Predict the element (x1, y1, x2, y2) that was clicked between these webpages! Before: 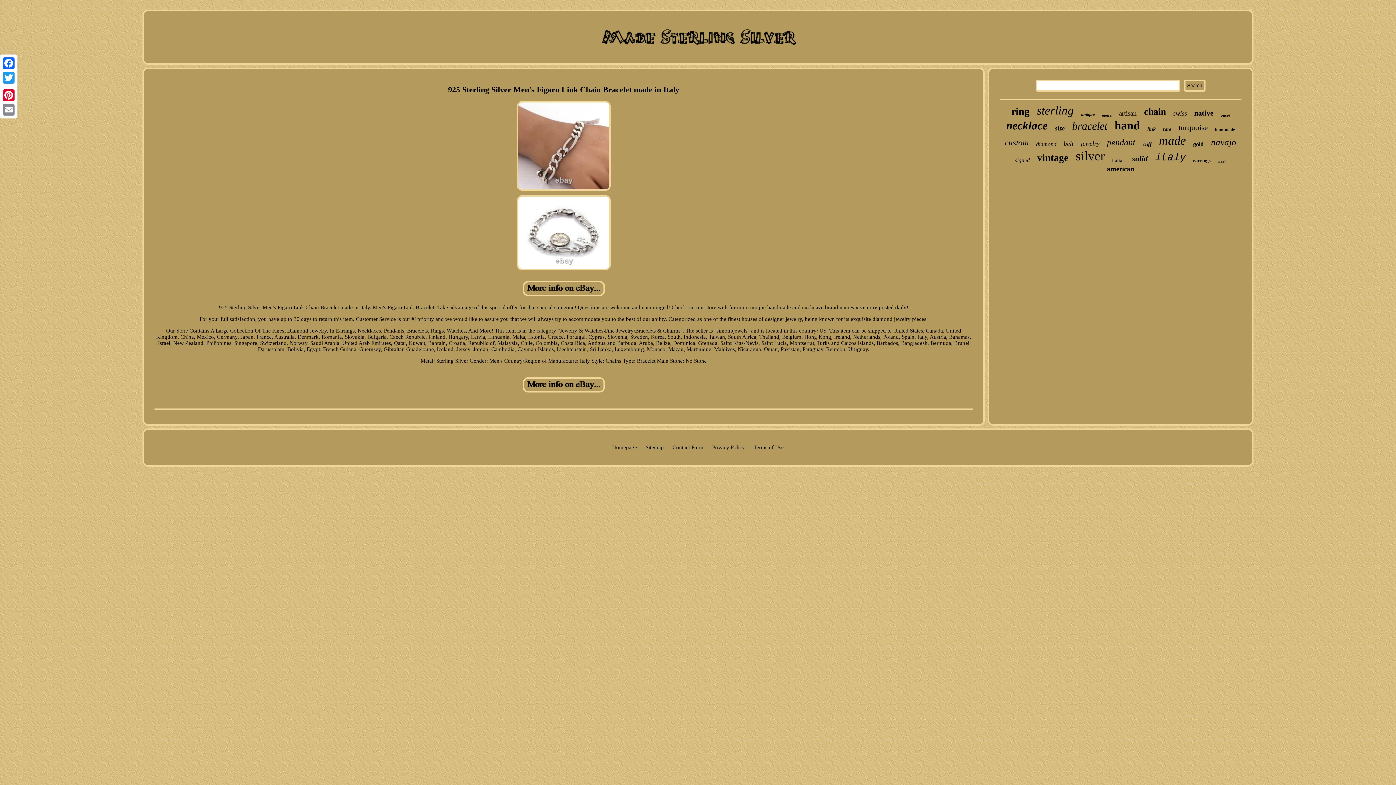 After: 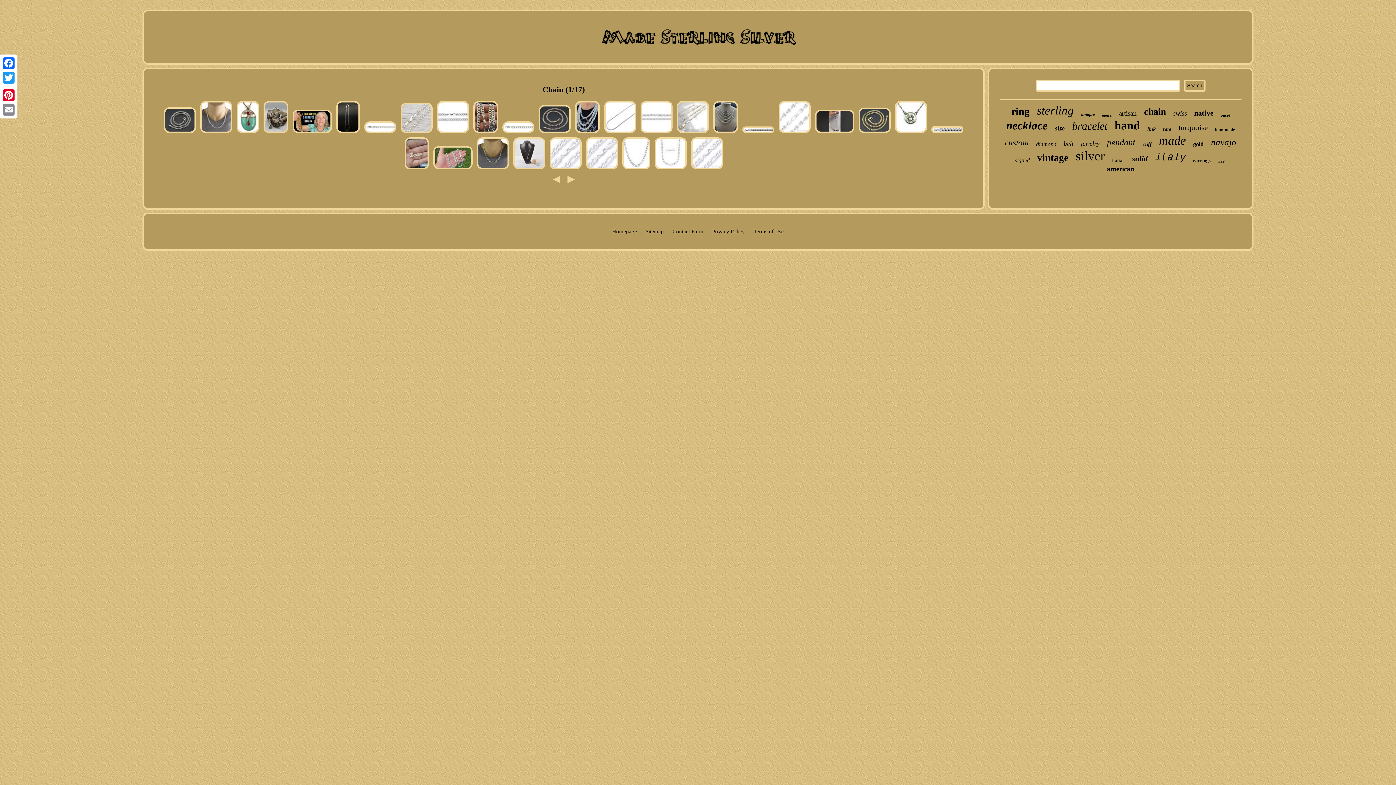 Action: bbox: (1144, 106, 1166, 117) label: chain